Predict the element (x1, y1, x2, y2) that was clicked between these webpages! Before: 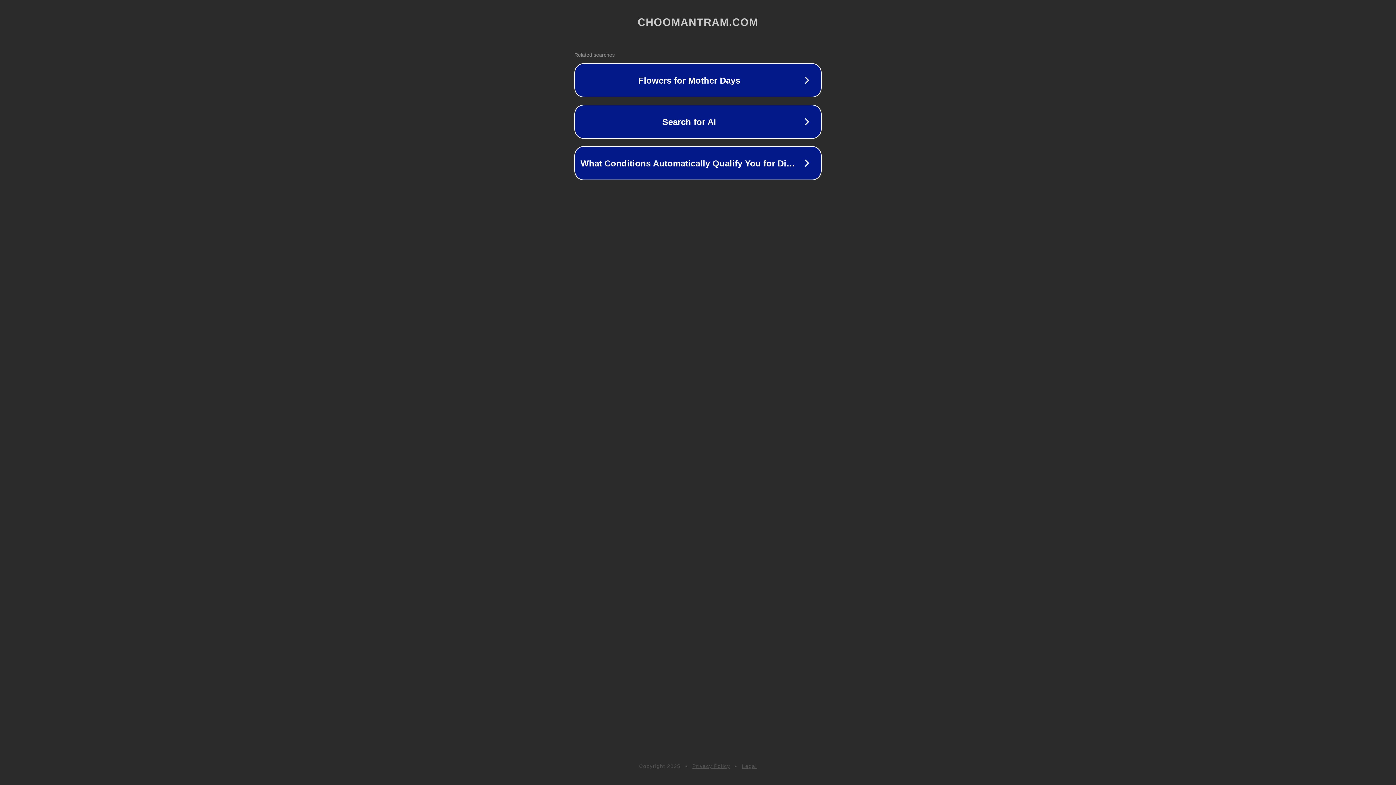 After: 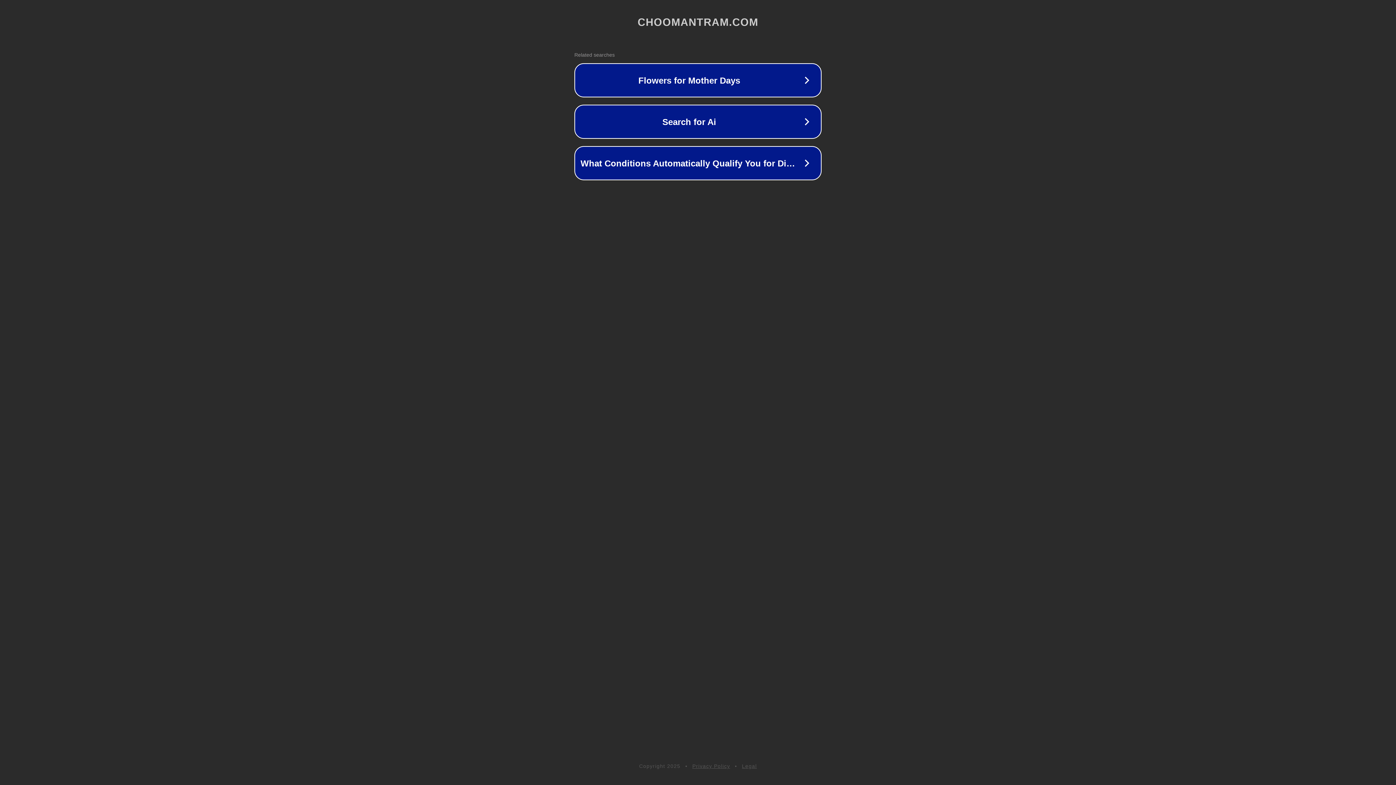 Action: label: Legal bbox: (742, 763, 757, 769)